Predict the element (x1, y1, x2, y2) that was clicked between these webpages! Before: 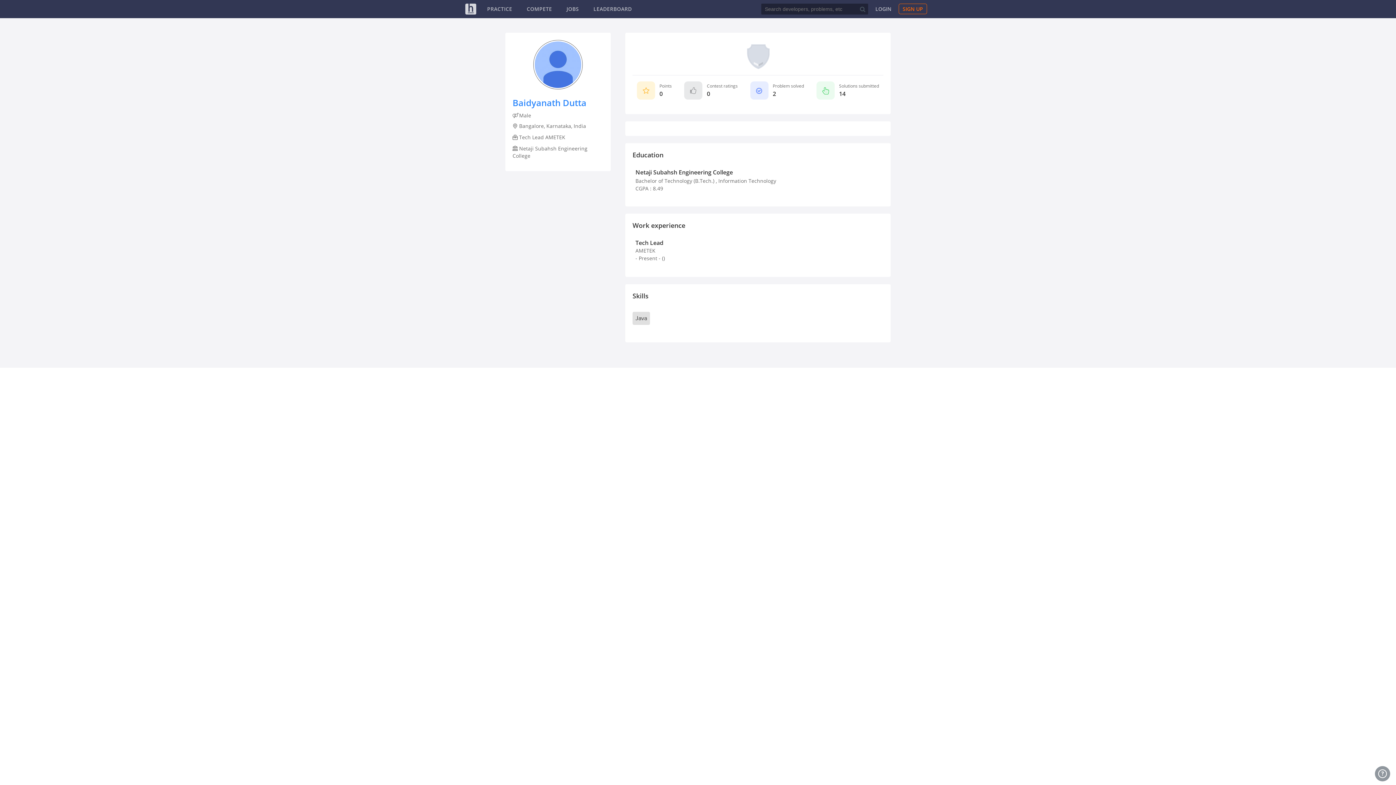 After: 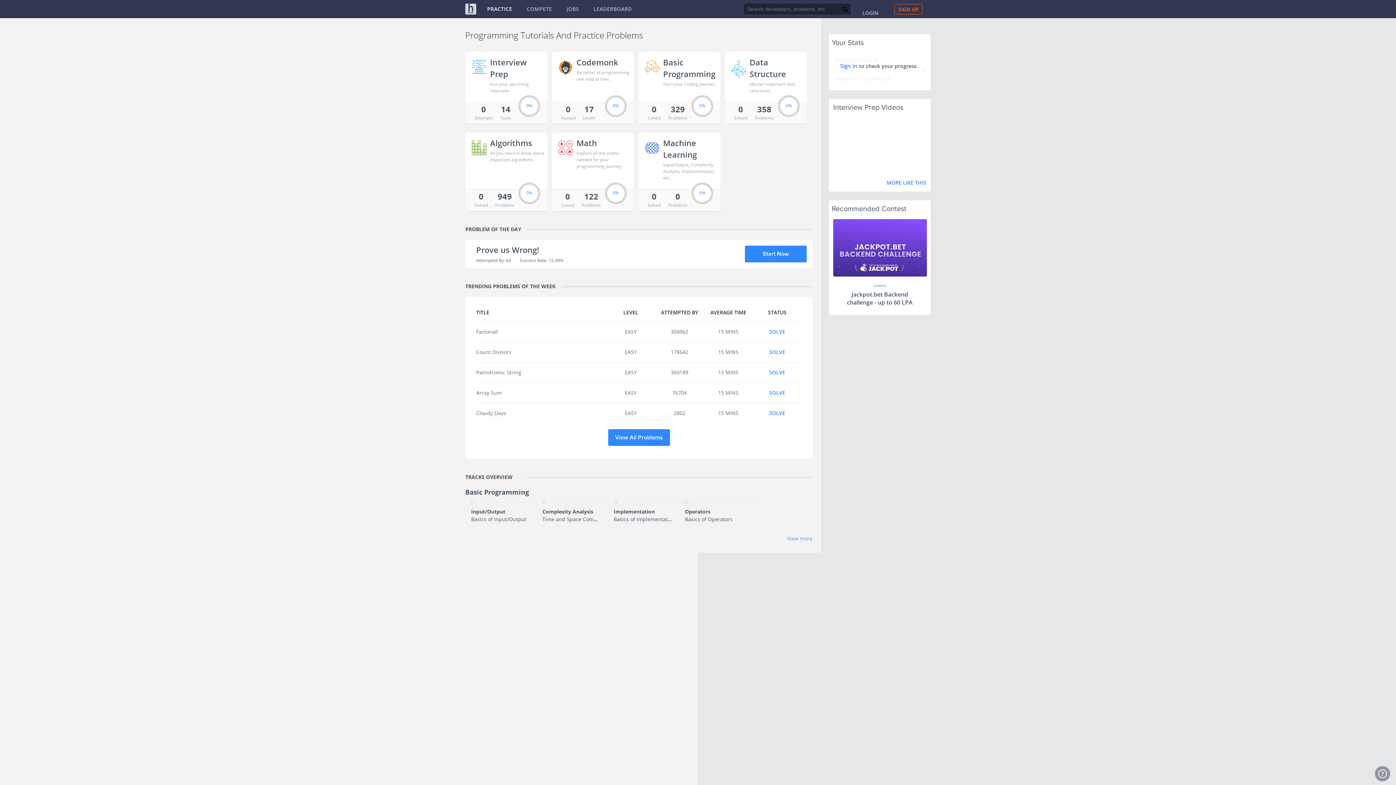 Action: bbox: (487, 5, 512, 12) label: PRACTICE